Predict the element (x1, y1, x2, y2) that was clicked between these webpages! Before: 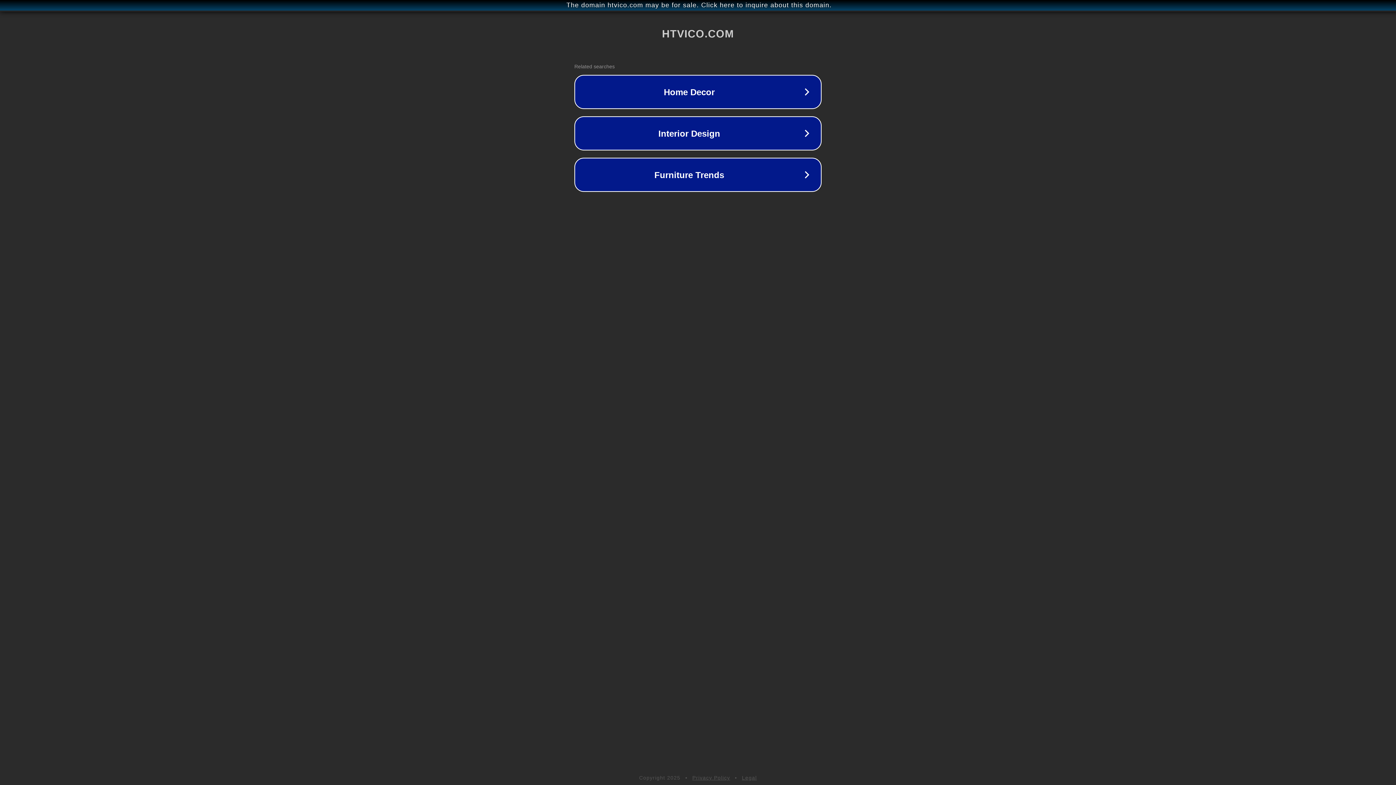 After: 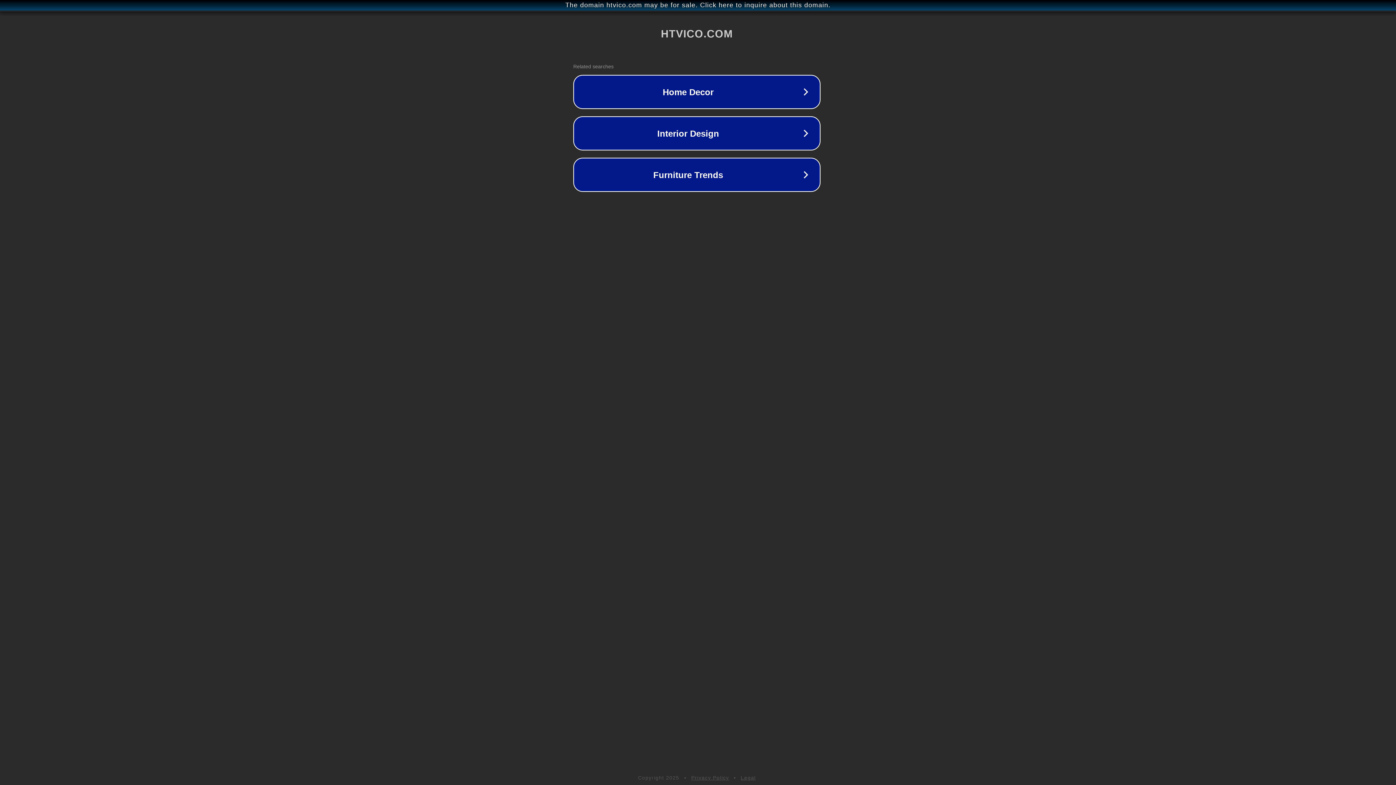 Action: label: The domain htvico.com may be for sale. Click here to inquire about this domain. bbox: (1, 1, 1397, 9)